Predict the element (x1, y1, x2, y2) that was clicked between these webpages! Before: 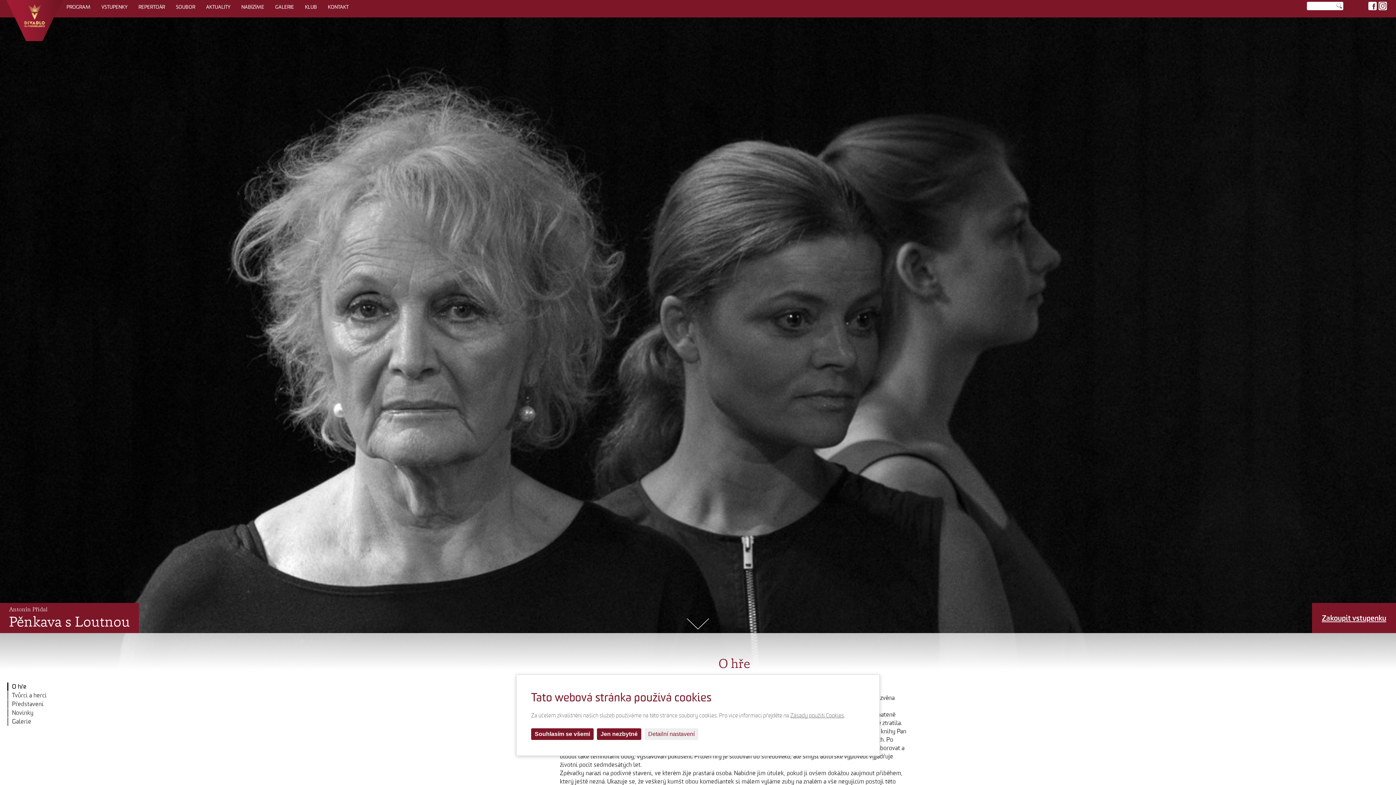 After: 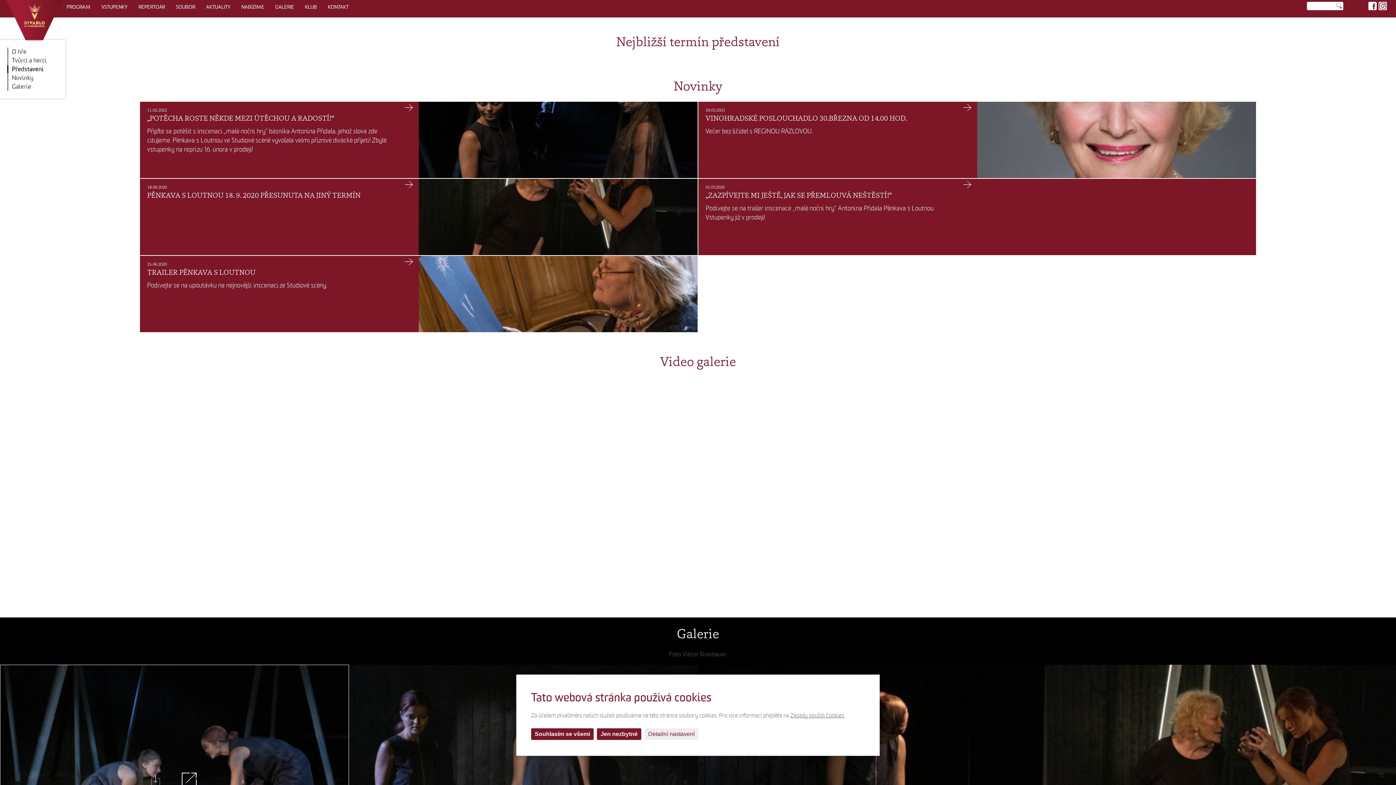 Action: bbox: (7, 700, 47, 708) label: Představení